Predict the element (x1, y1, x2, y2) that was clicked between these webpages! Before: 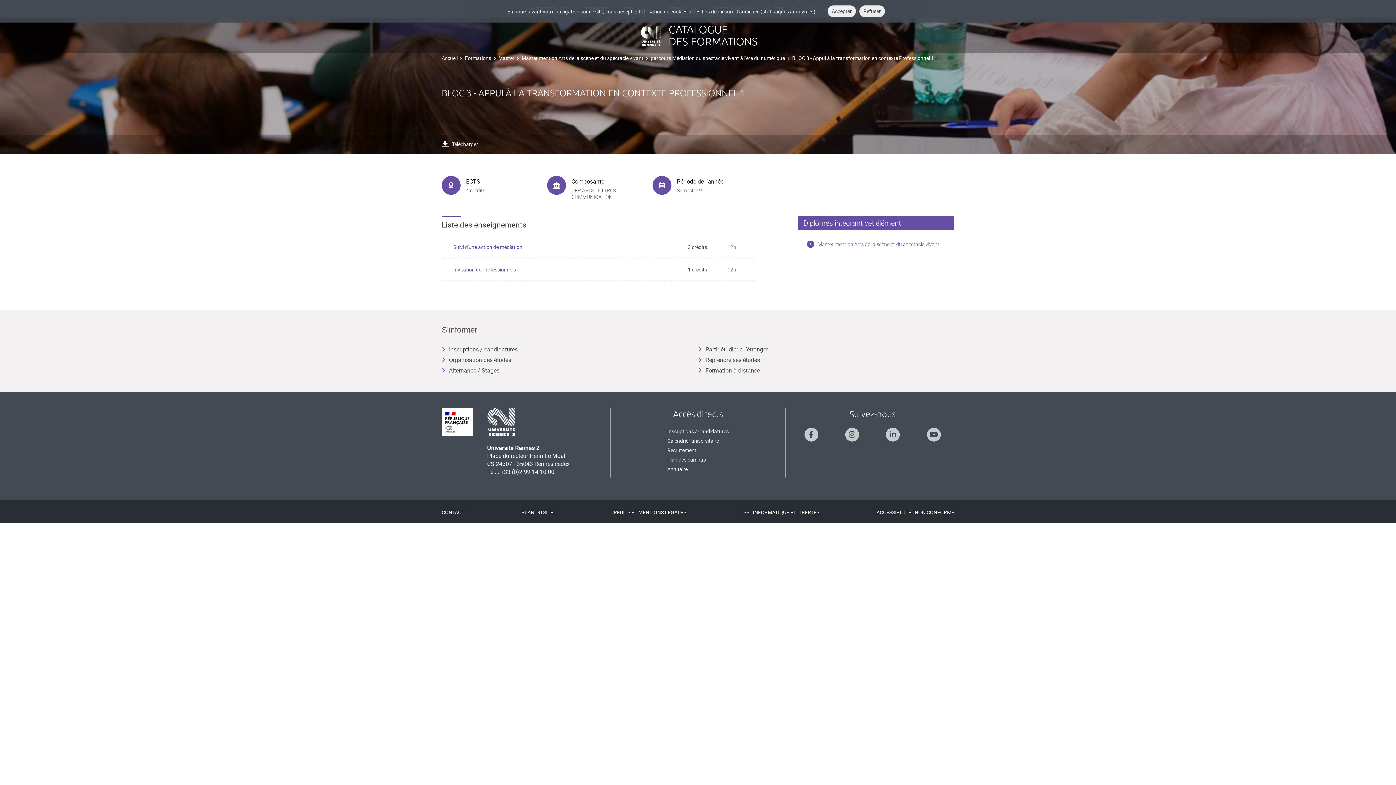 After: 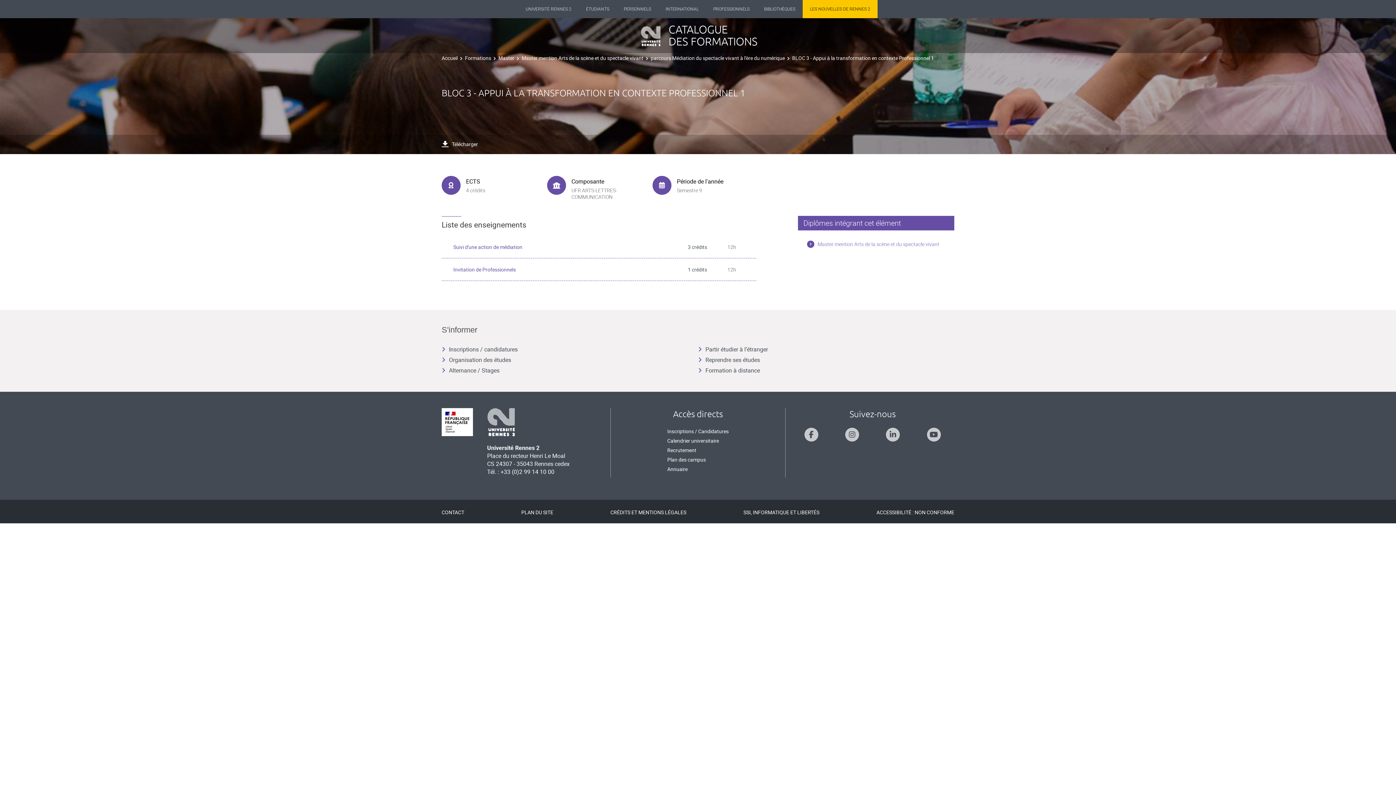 Action: bbox: (828, 5, 856, 17) label: Accepter